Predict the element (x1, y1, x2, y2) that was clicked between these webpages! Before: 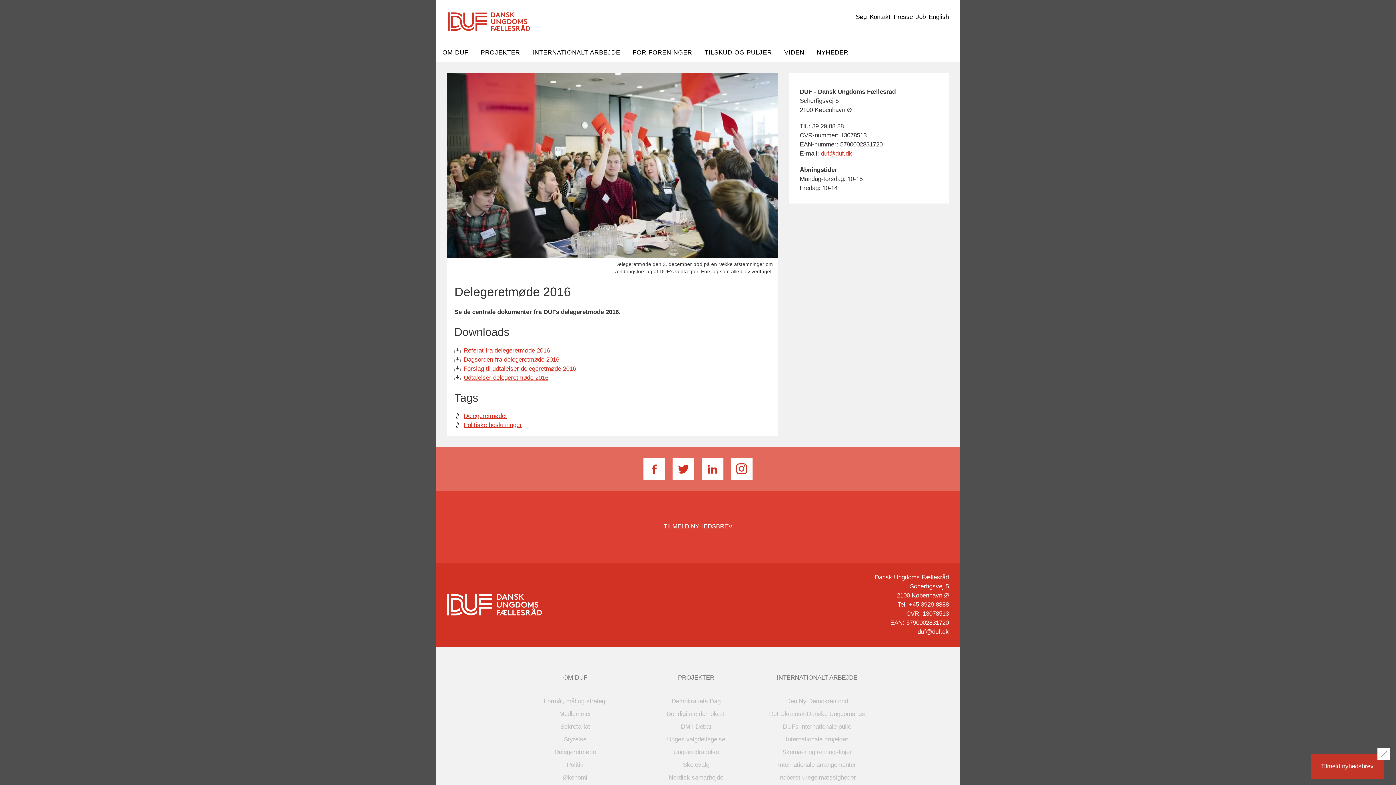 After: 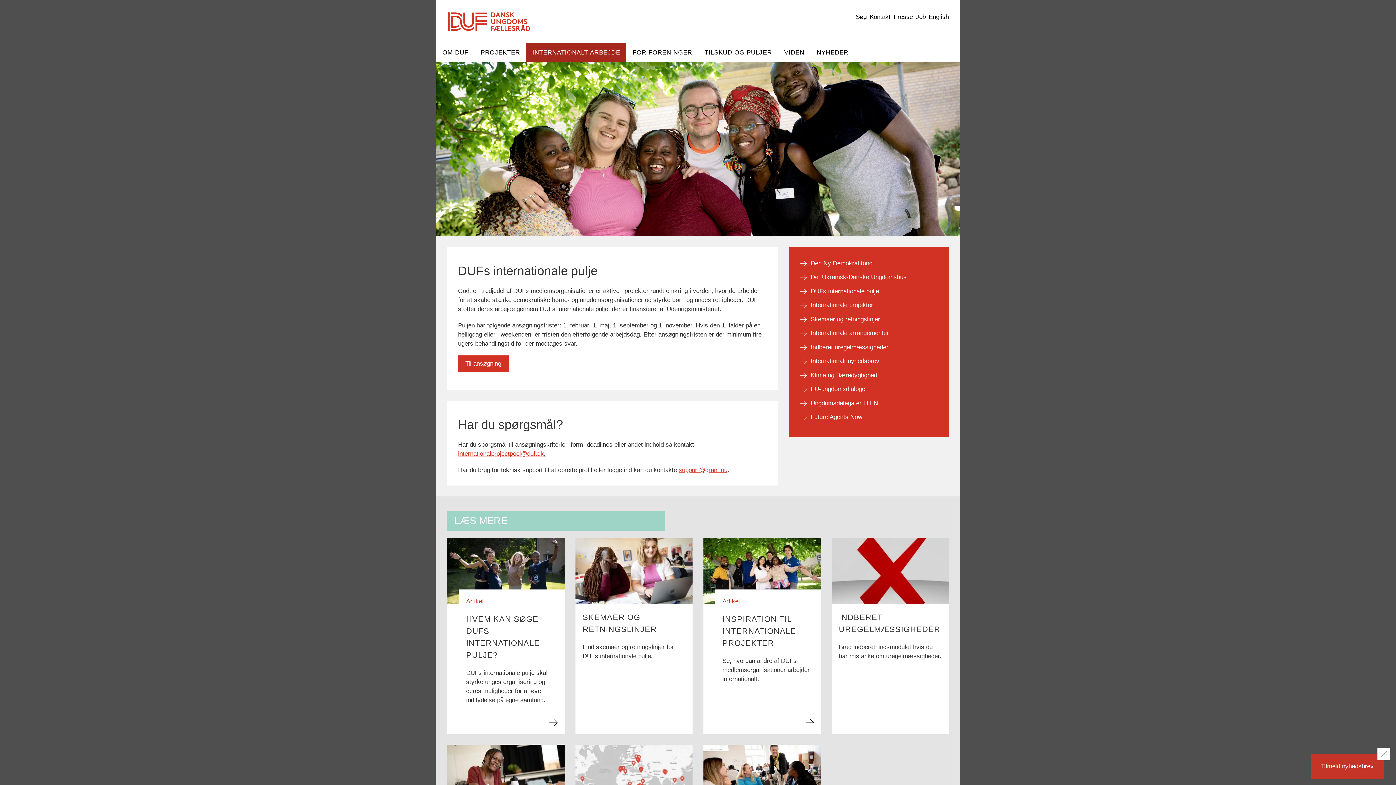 Action: label: DUFs internationale pulje bbox: (783, 722, 851, 731)